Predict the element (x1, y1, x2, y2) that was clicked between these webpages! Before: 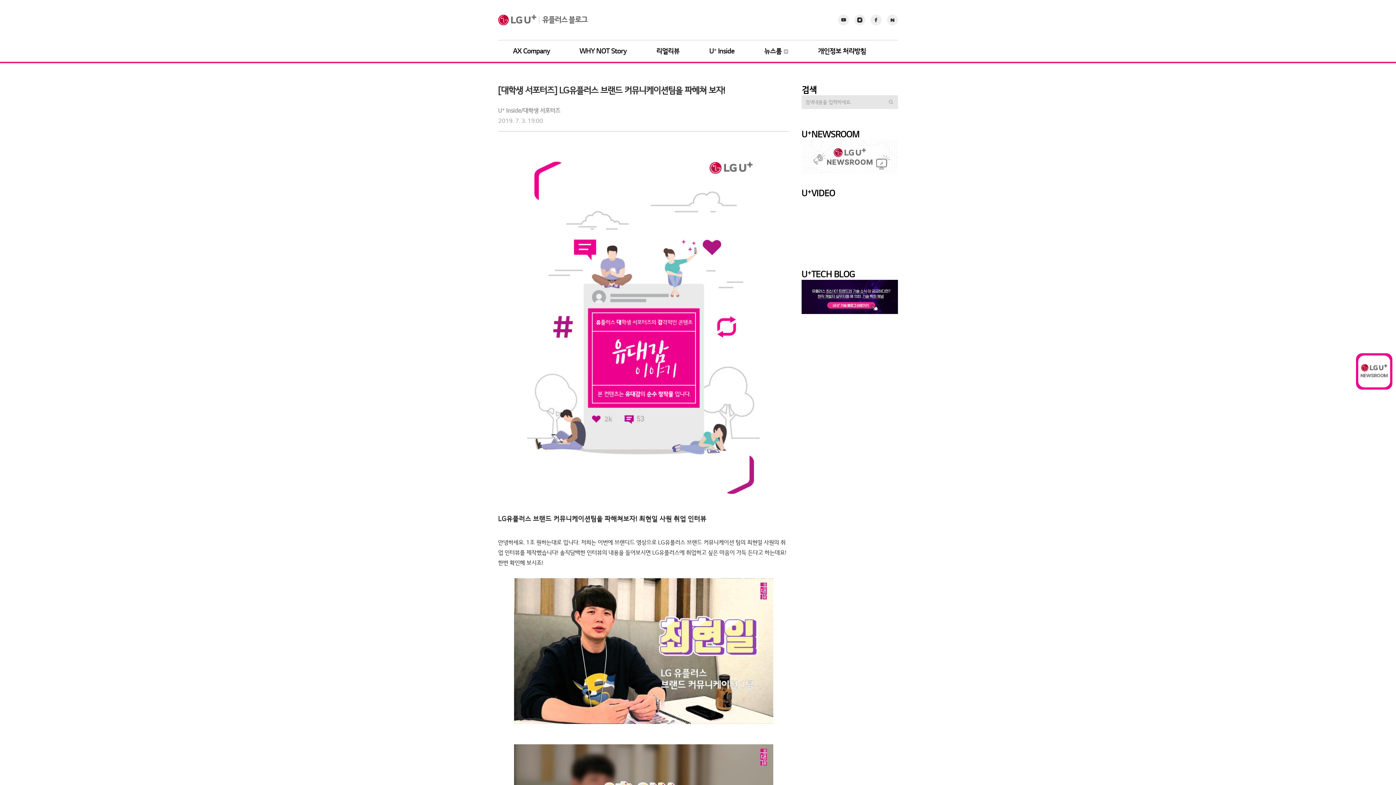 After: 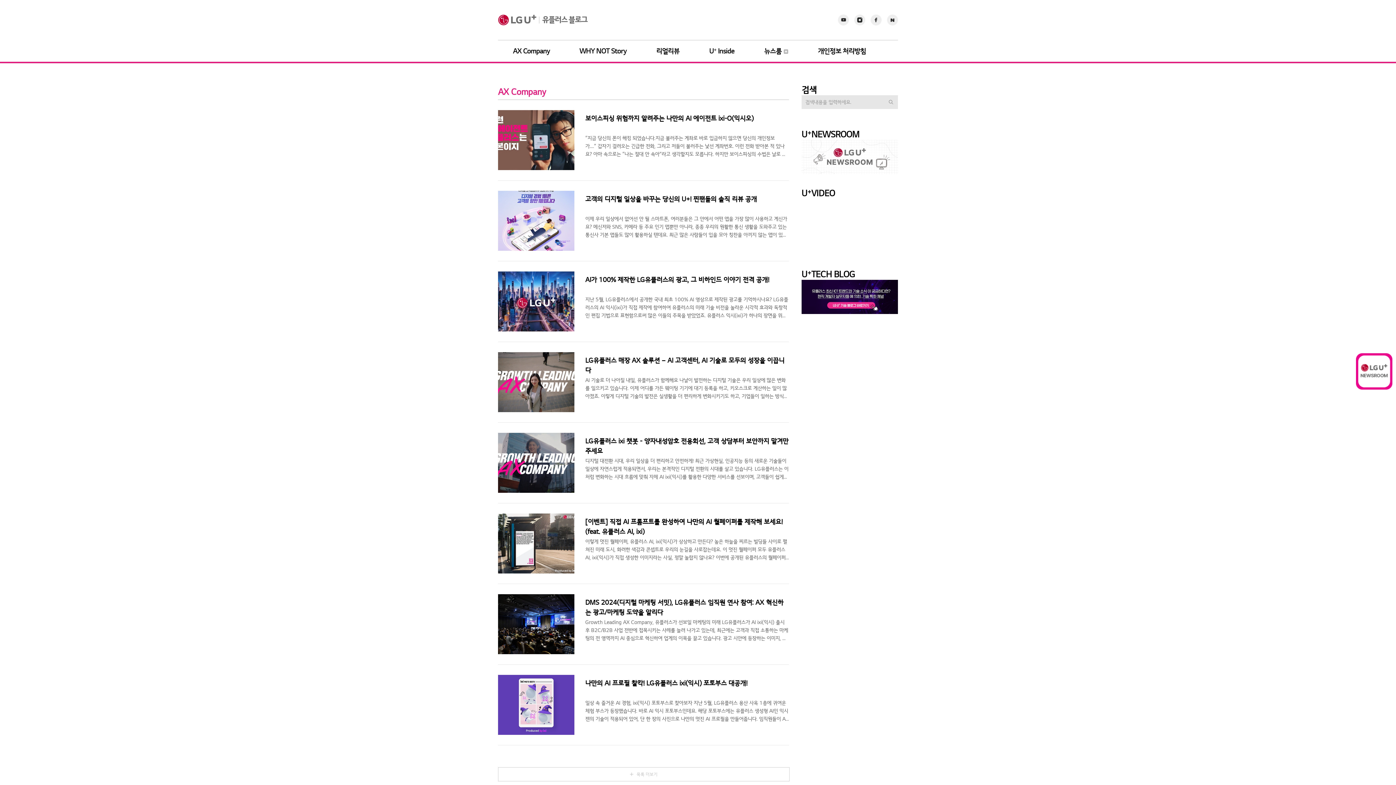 Action: bbox: (504, 46, 558, 56) label: AX Company